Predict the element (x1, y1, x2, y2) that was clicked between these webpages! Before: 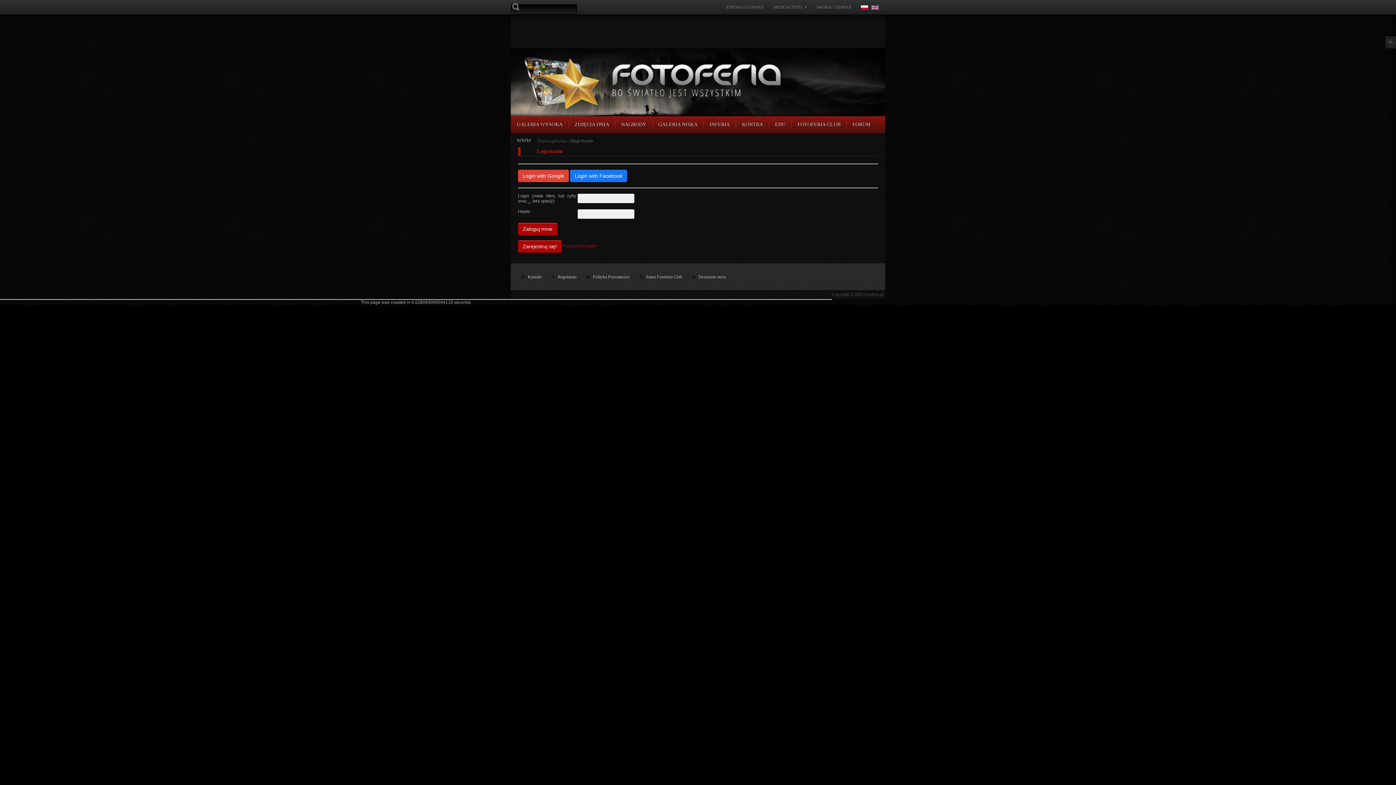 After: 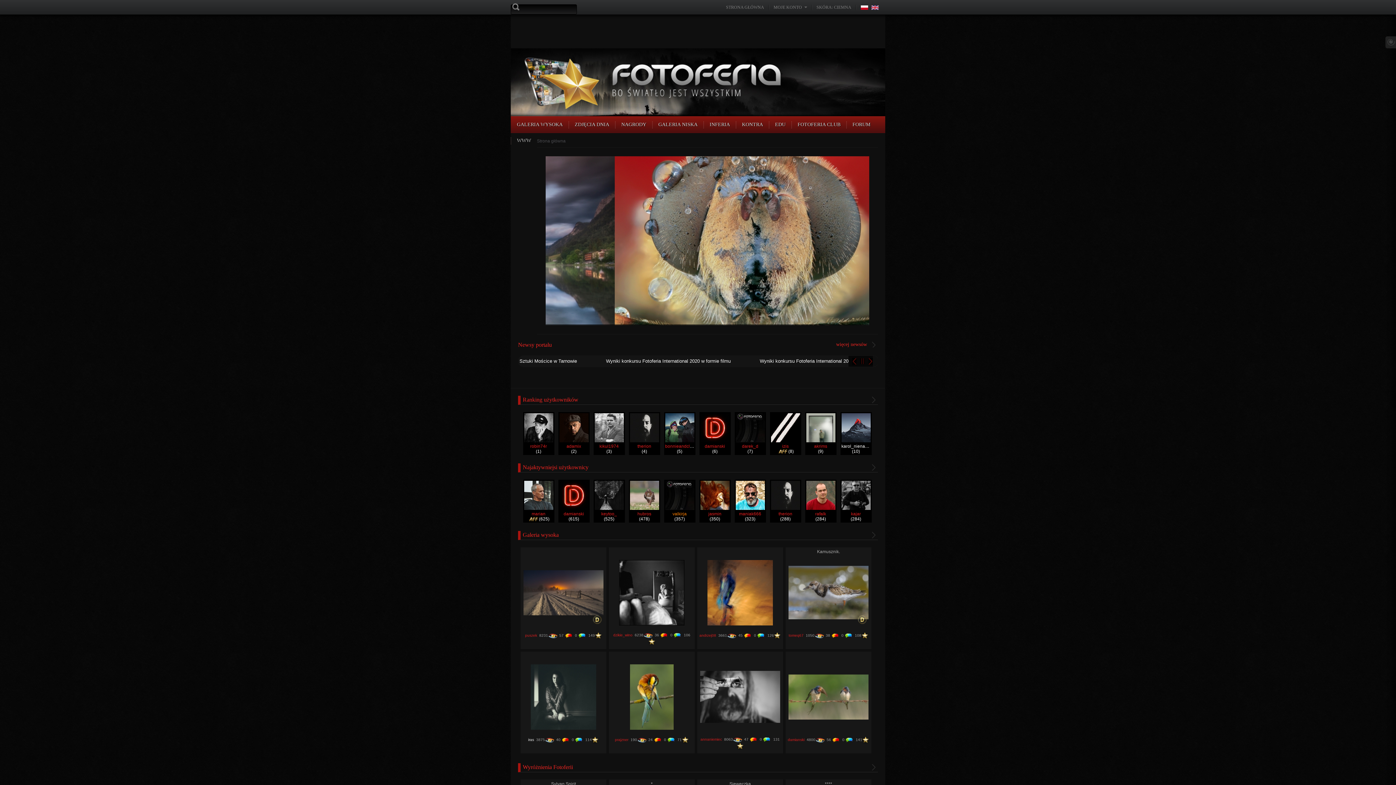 Action: label: Strona główna bbox: (537, 138, 565, 143)